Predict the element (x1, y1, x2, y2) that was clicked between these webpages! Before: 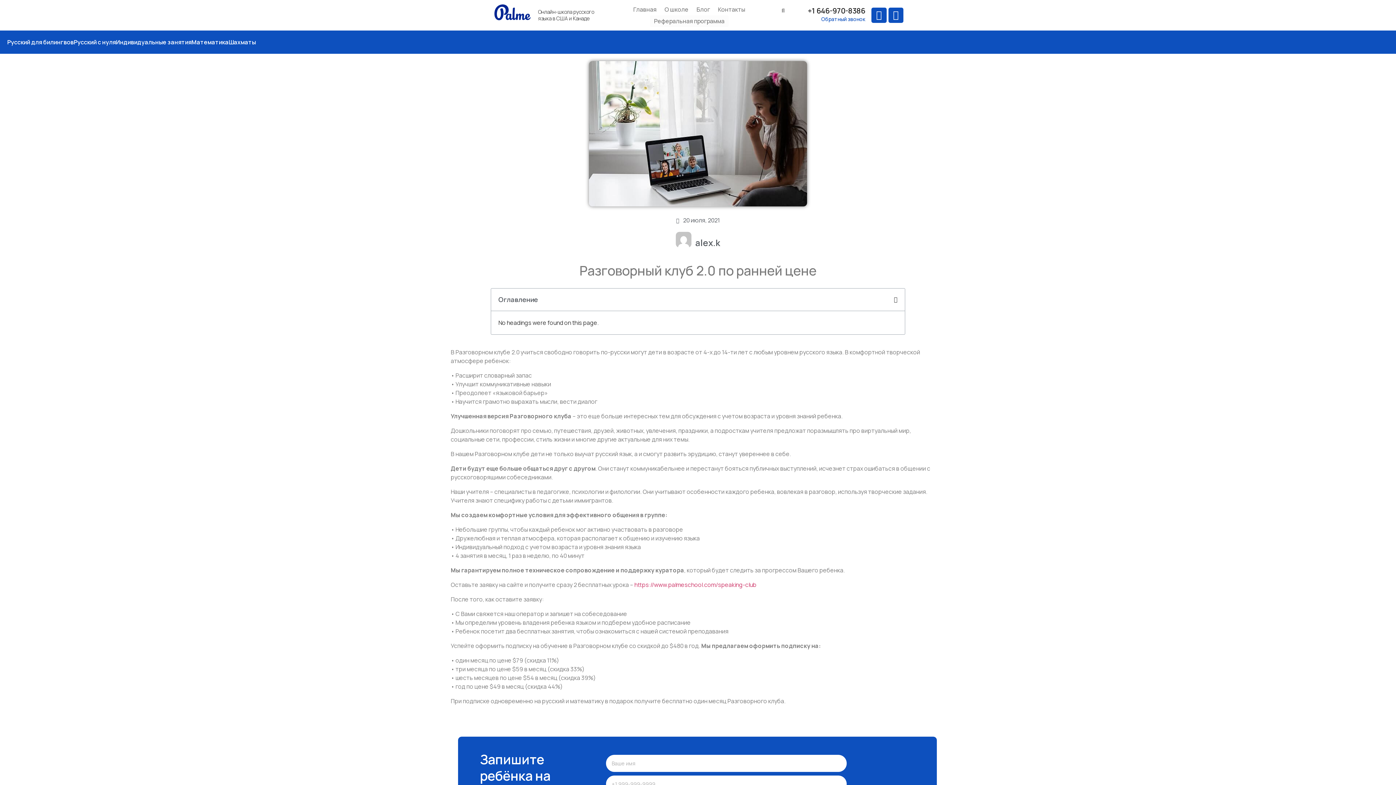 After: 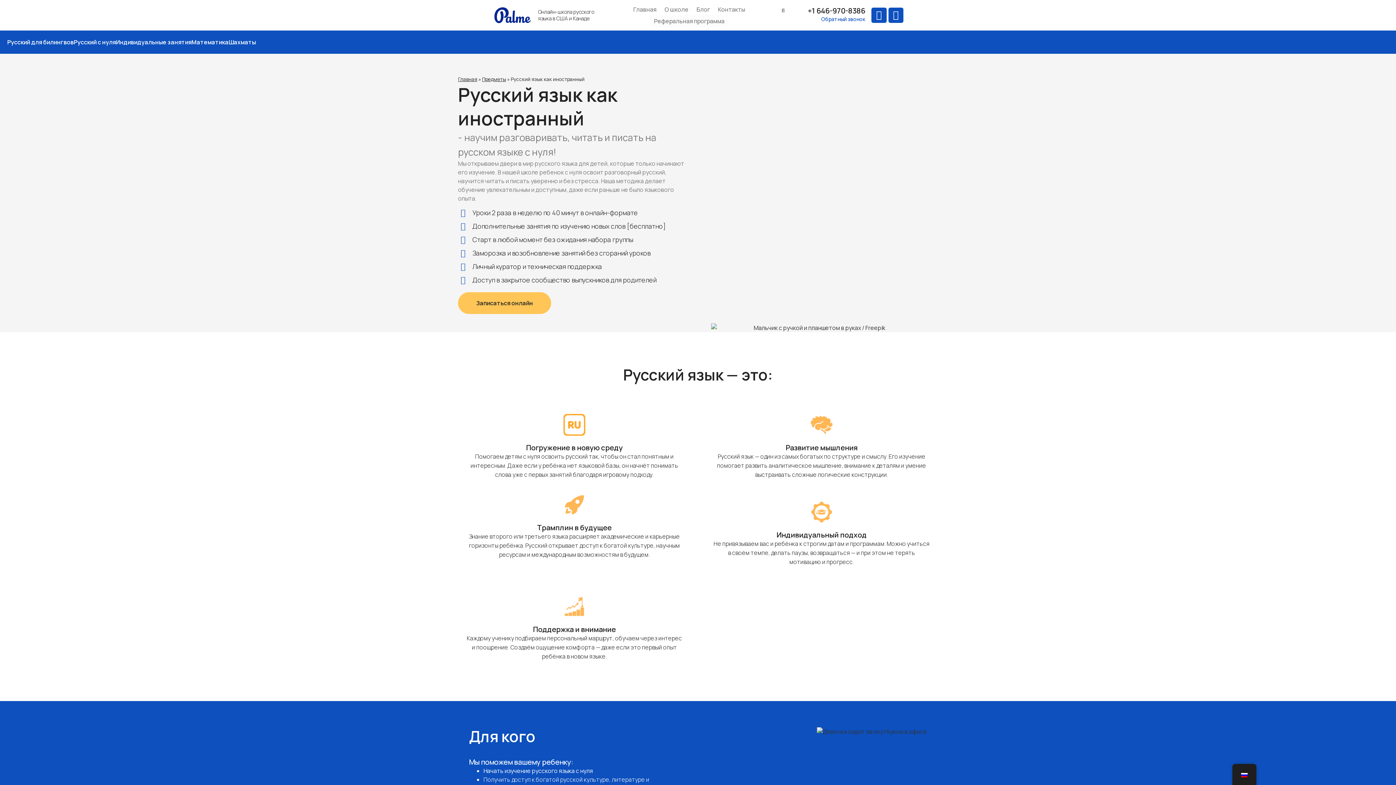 Action: bbox: (73, 39, 116, 45) label: Русский с нуля